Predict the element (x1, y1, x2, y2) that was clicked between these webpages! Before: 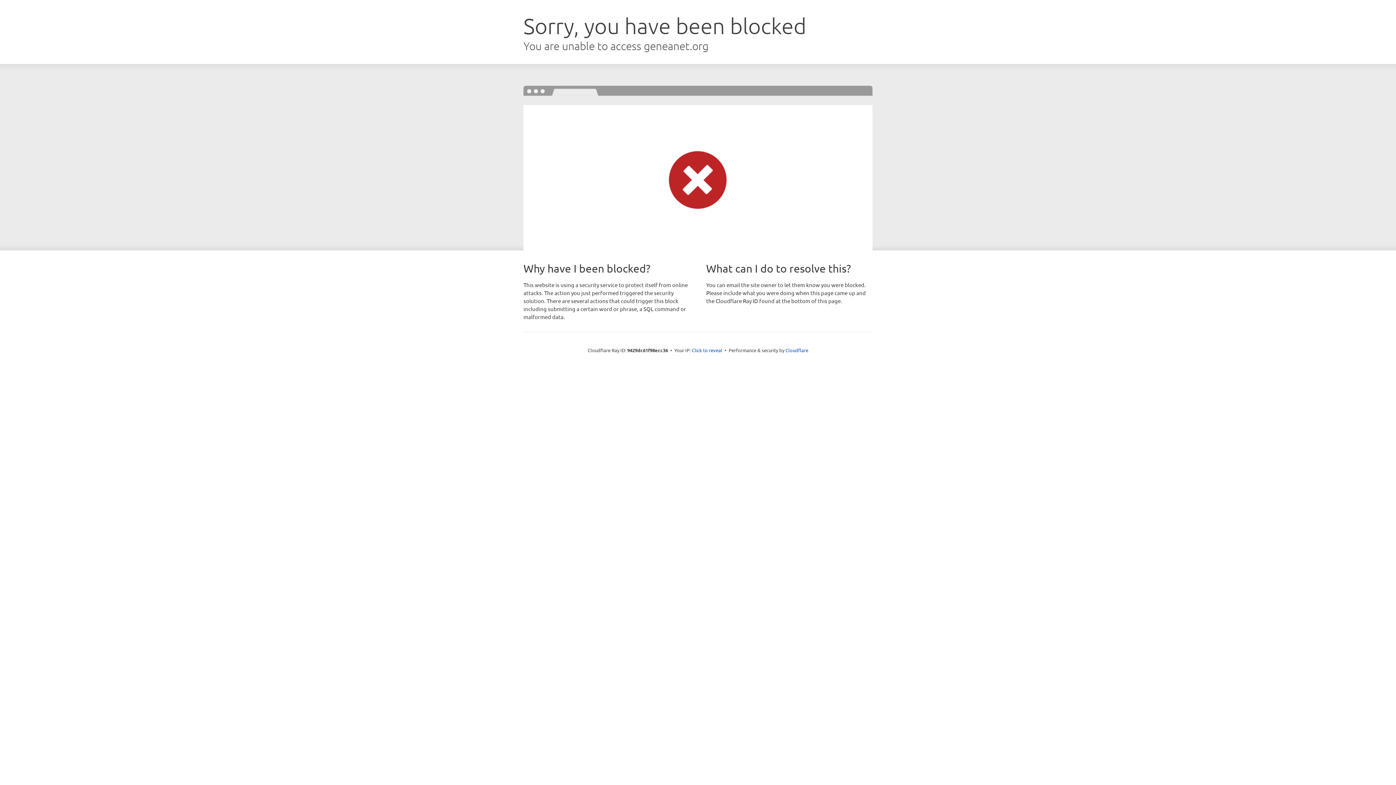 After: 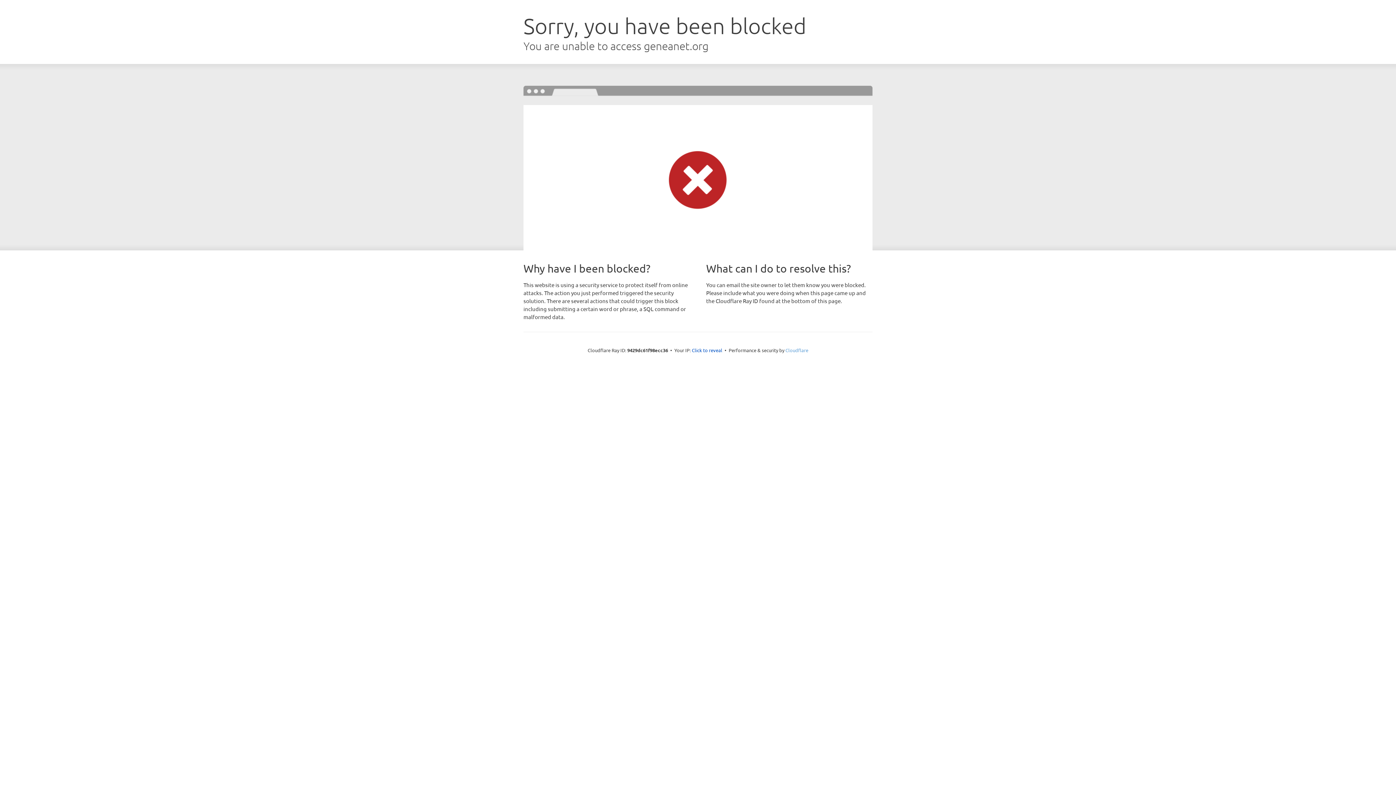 Action: label: Cloudflare bbox: (785, 347, 808, 353)